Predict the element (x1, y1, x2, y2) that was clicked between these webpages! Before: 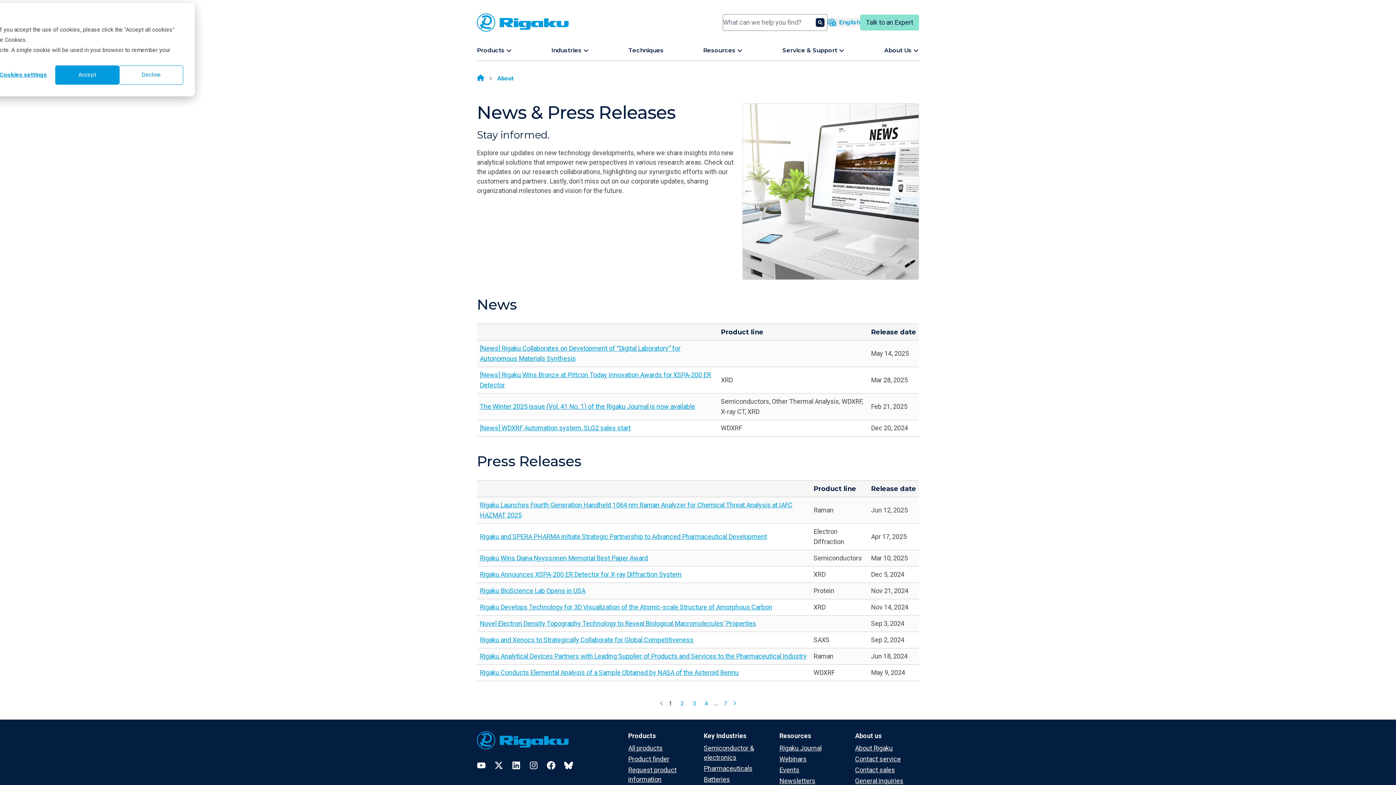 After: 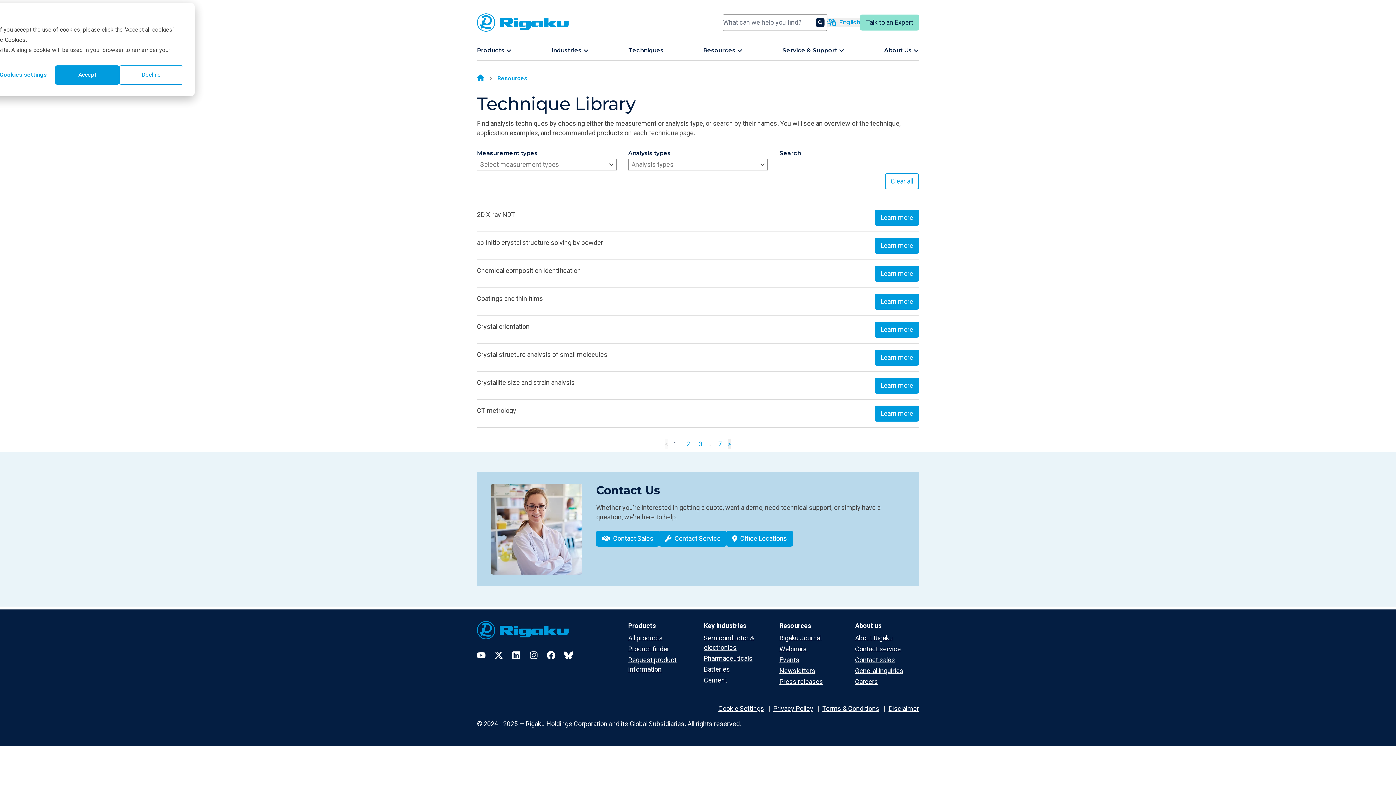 Action: bbox: (628, 46, 663, 53) label: Techniques